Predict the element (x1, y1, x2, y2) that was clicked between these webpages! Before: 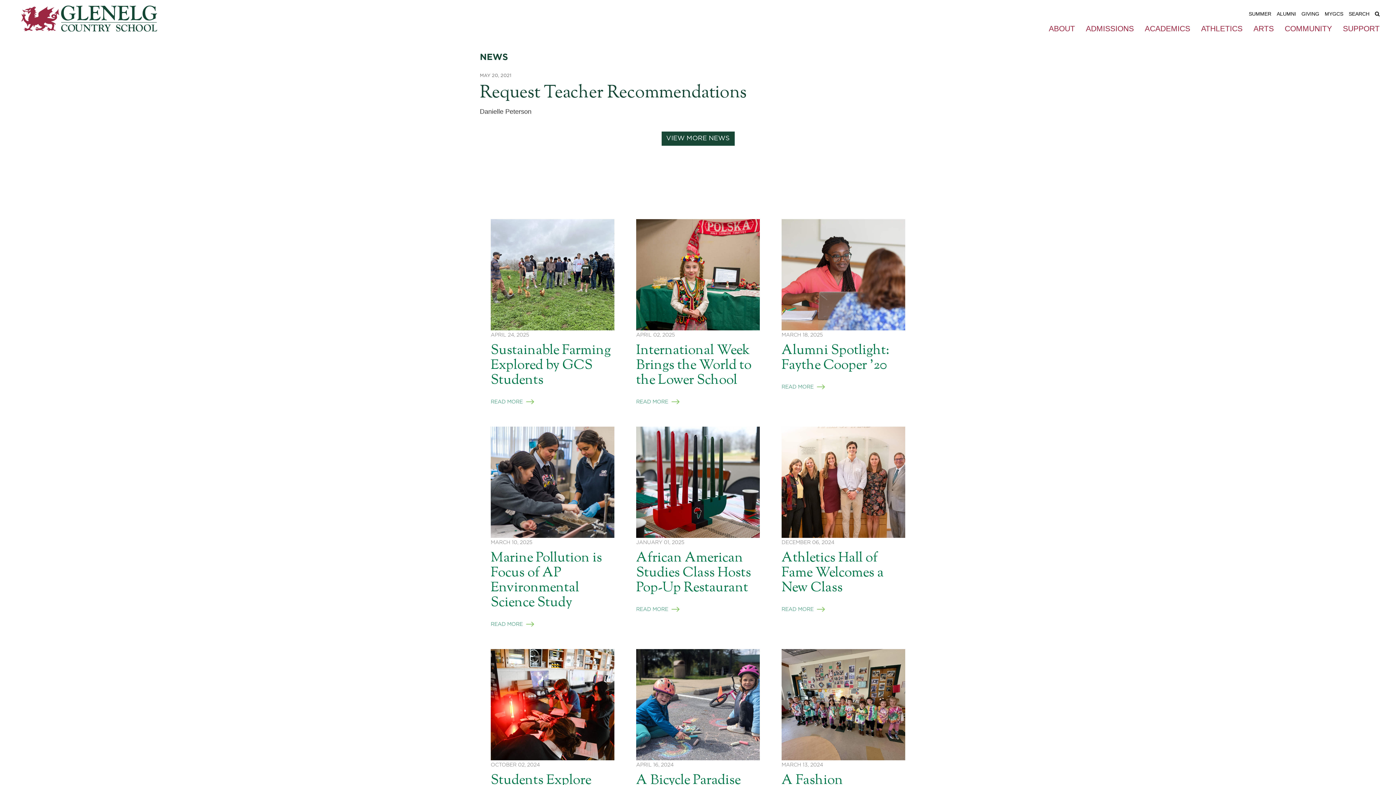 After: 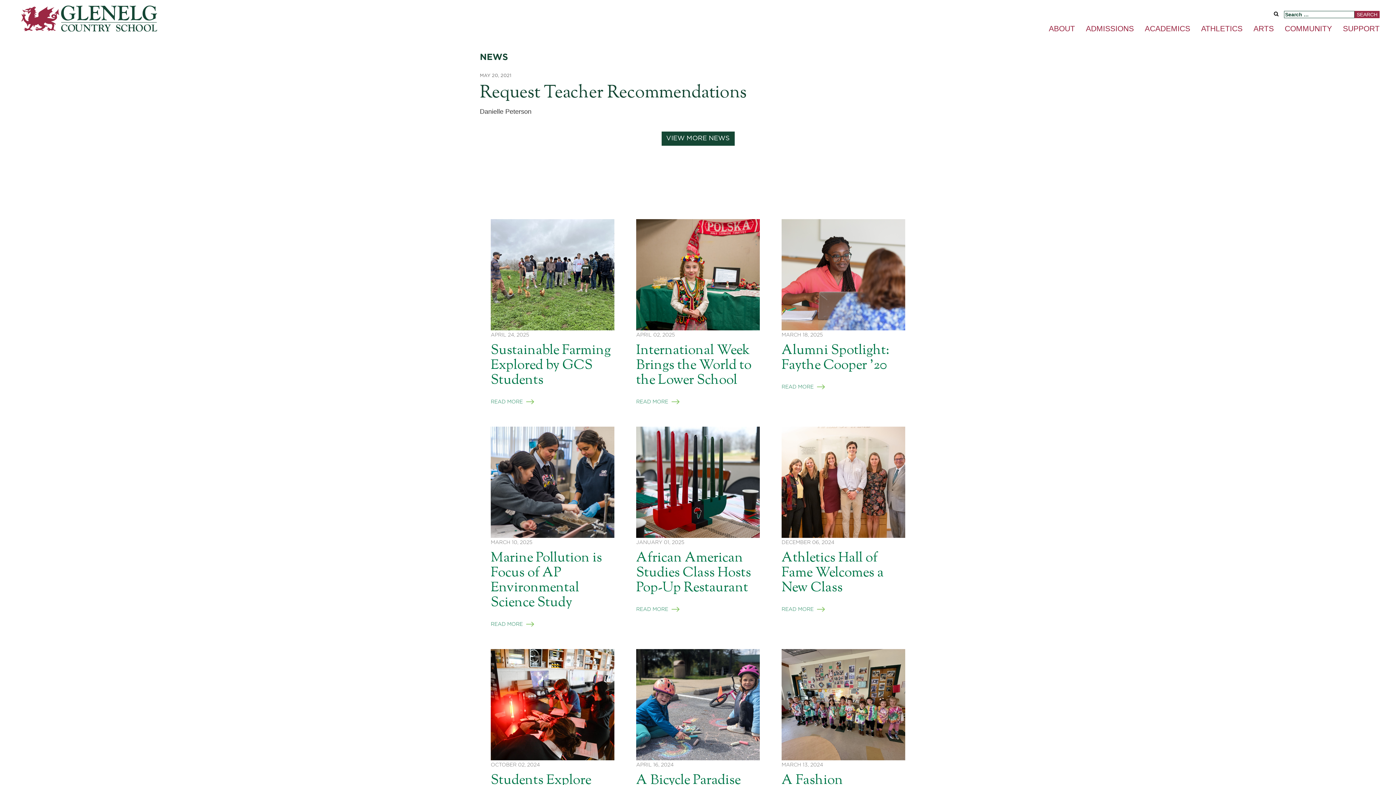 Action: bbox: (1369, 10, 1380, 16)